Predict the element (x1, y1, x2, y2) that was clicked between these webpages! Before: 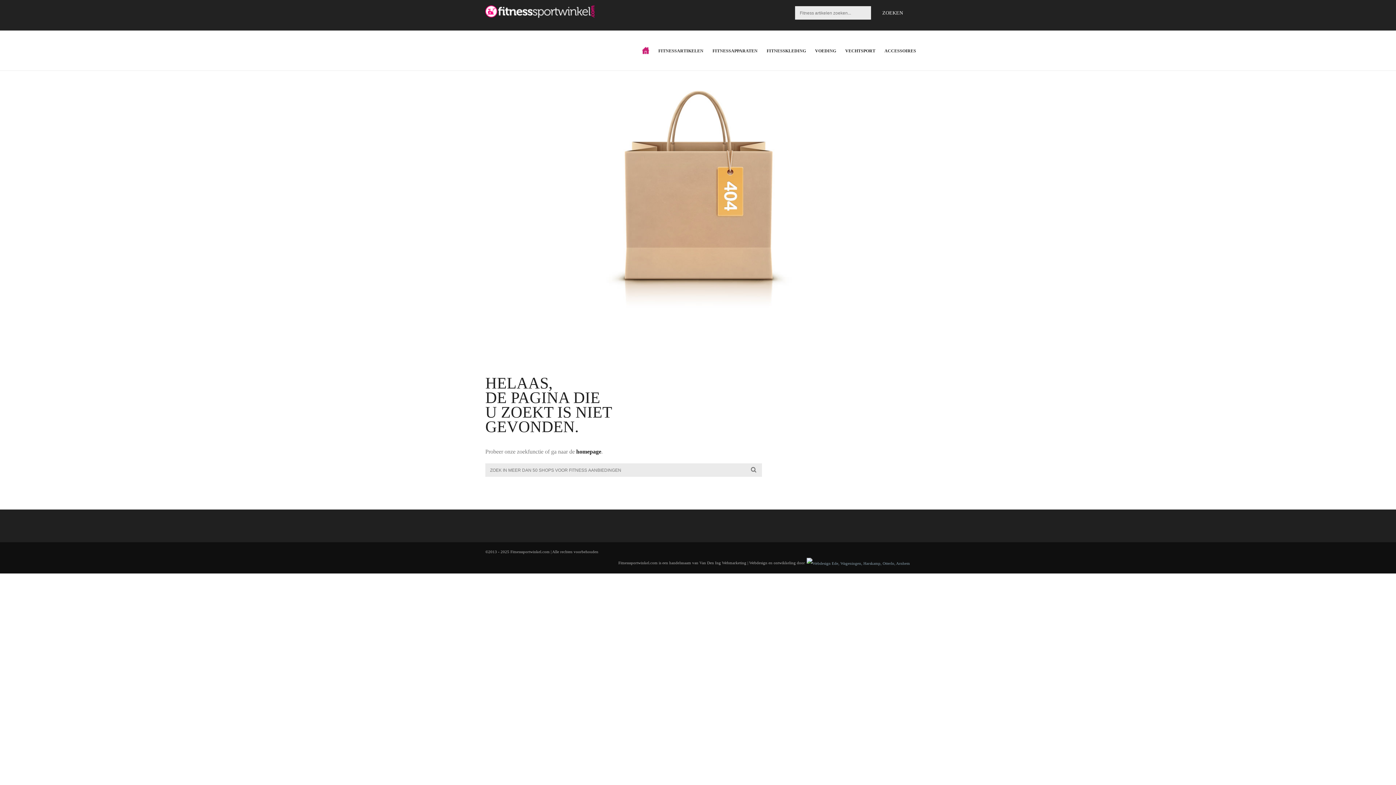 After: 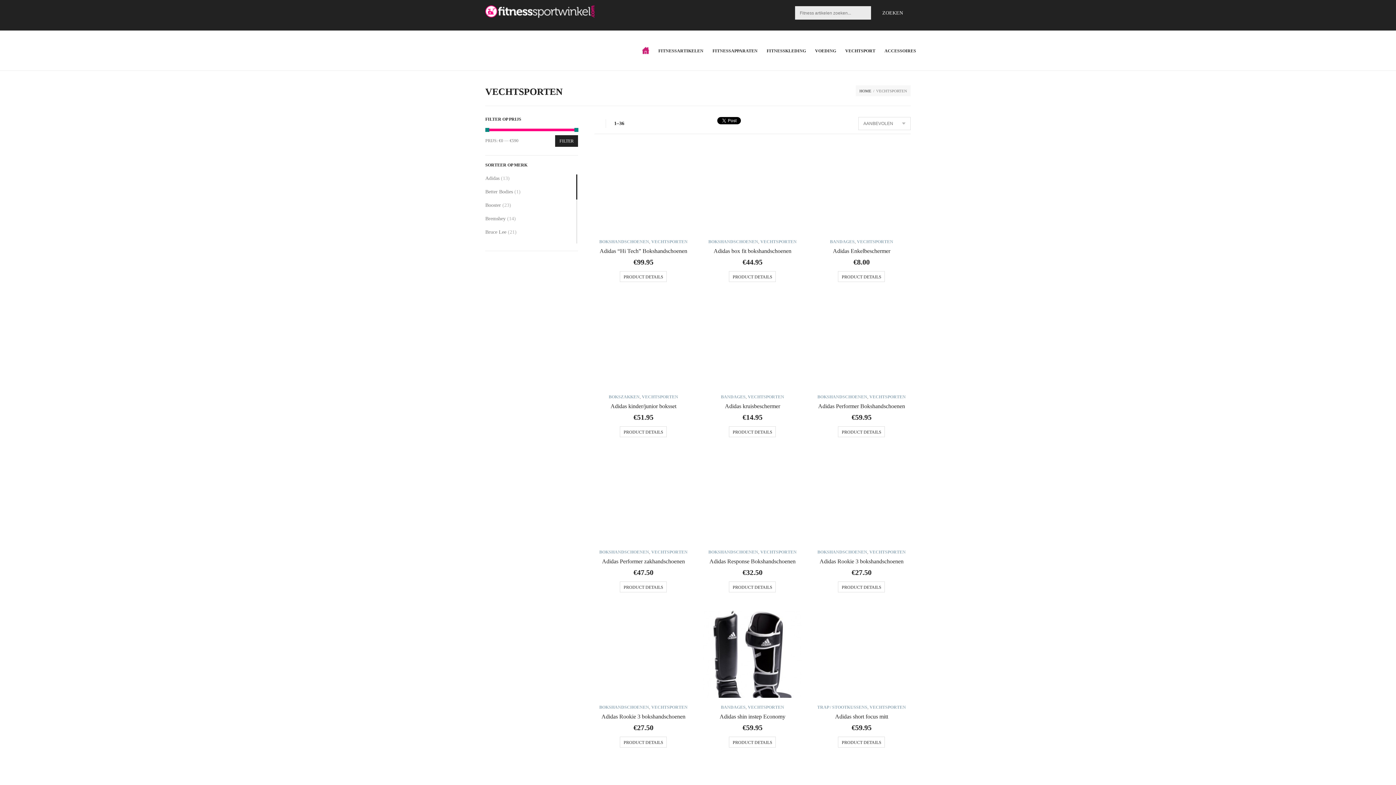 Action: label: VECHTSPORT bbox: (836, 44, 875, 57)